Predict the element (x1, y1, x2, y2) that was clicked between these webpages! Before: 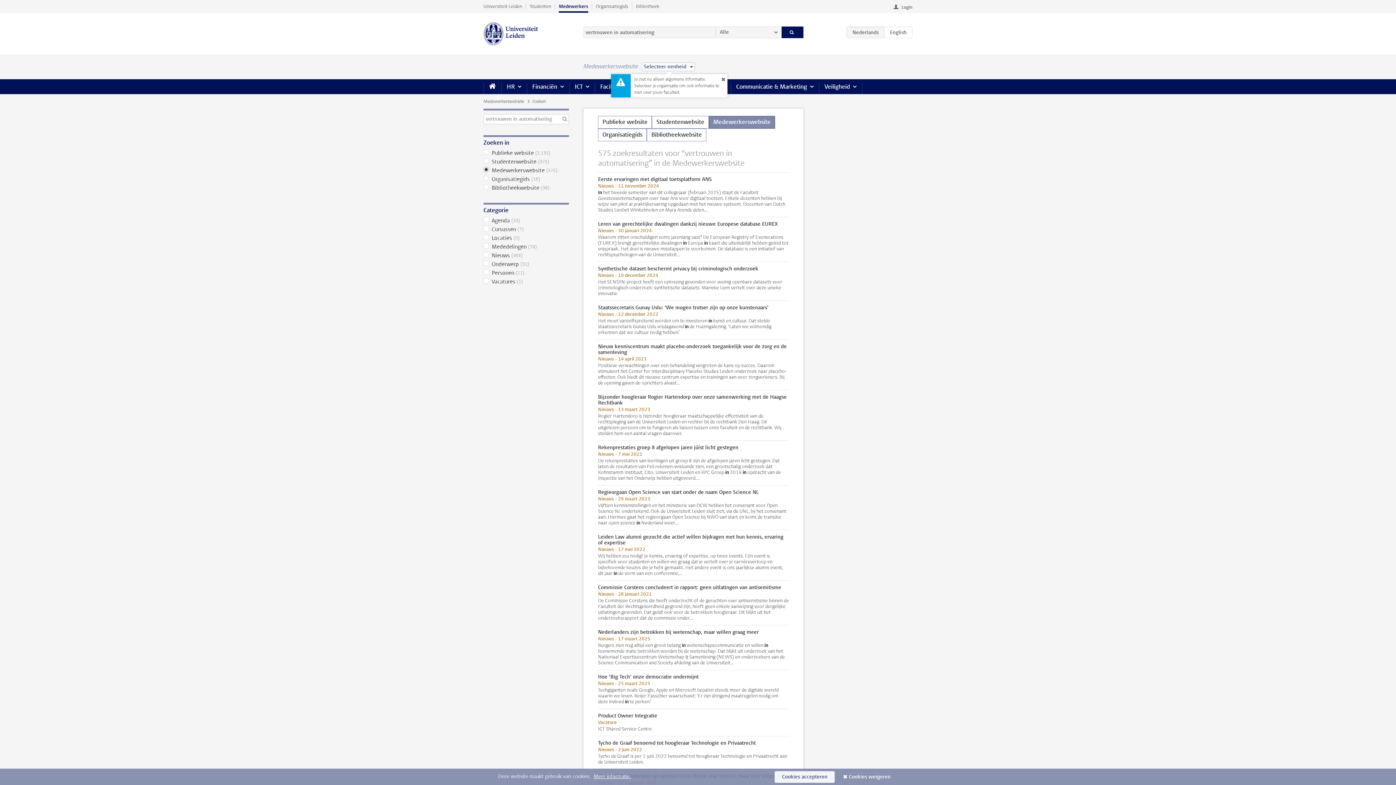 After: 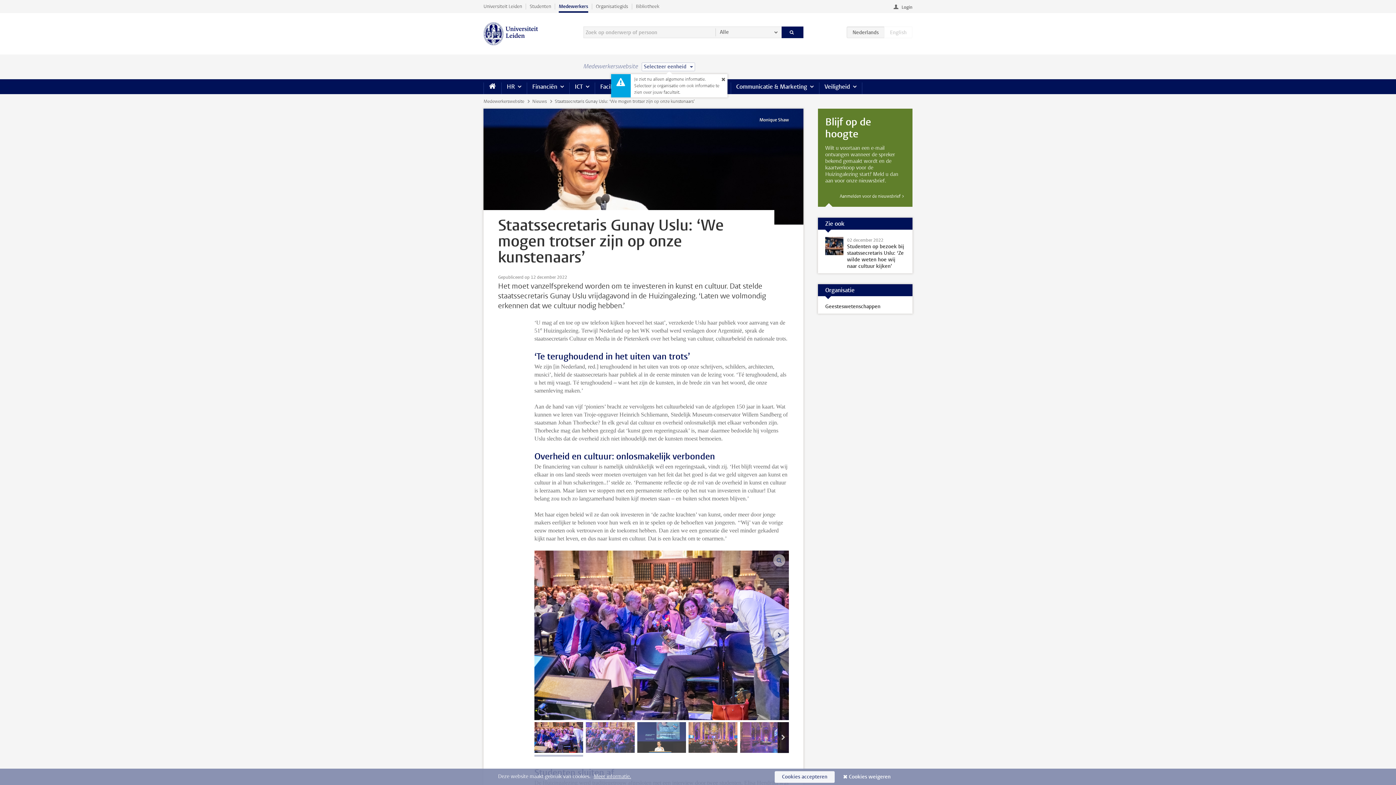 Action: bbox: (583, 300, 803, 339) label: Staatssecretaris Gunay Uslu: ‘We mogen trotser zijn op onze kunstenaars’
Nieuws - 12 december 2022

Het moet vanzelfsprekend worden om te investeren in kunst en cultuur. Dat stelde staatssecretaris Gunay Uslu vrijdagavond in de Huizingalezing. ‘Laten we volmondig erkennen dat we cultuur nodig hebben.’